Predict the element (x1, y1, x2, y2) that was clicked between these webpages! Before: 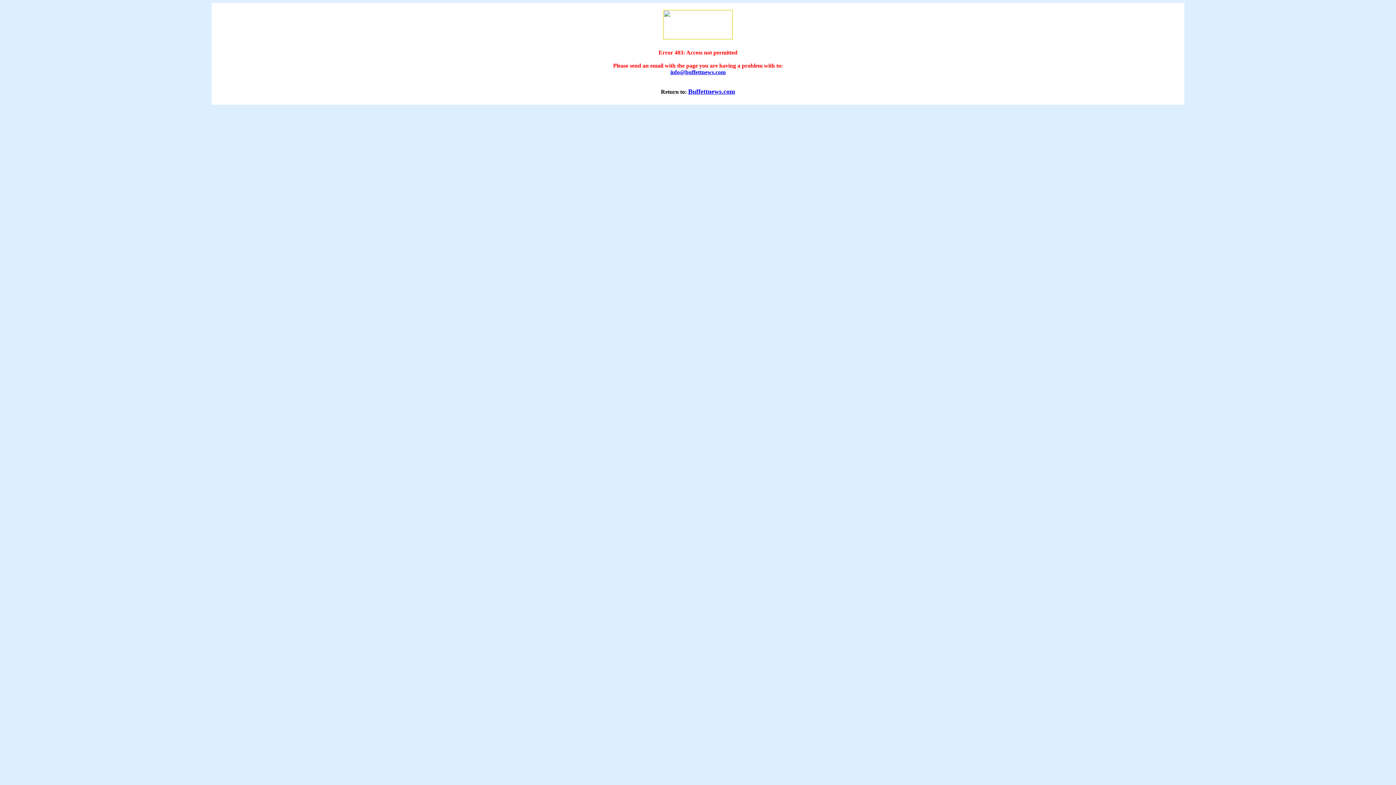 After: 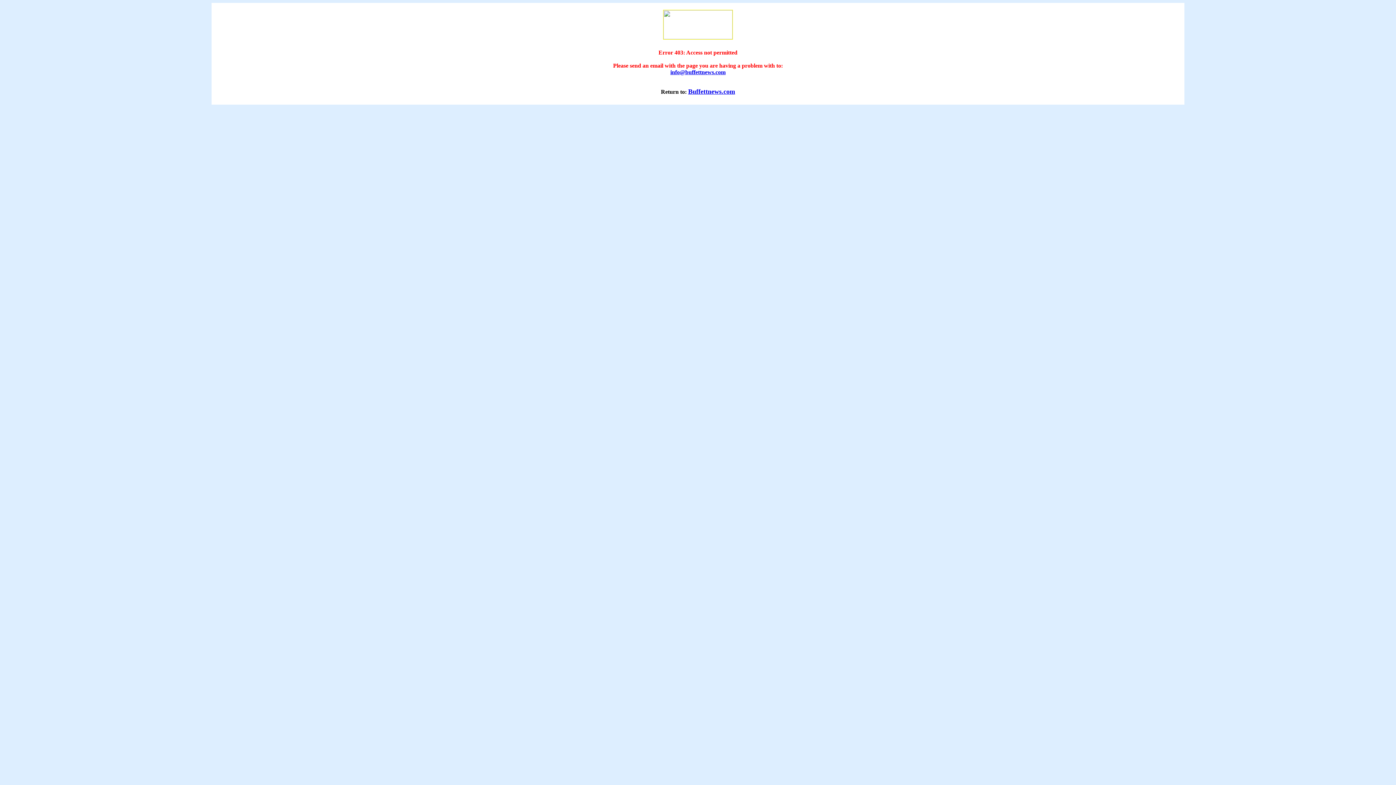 Action: bbox: (670, 69, 725, 75) label: info@buffettnews.com